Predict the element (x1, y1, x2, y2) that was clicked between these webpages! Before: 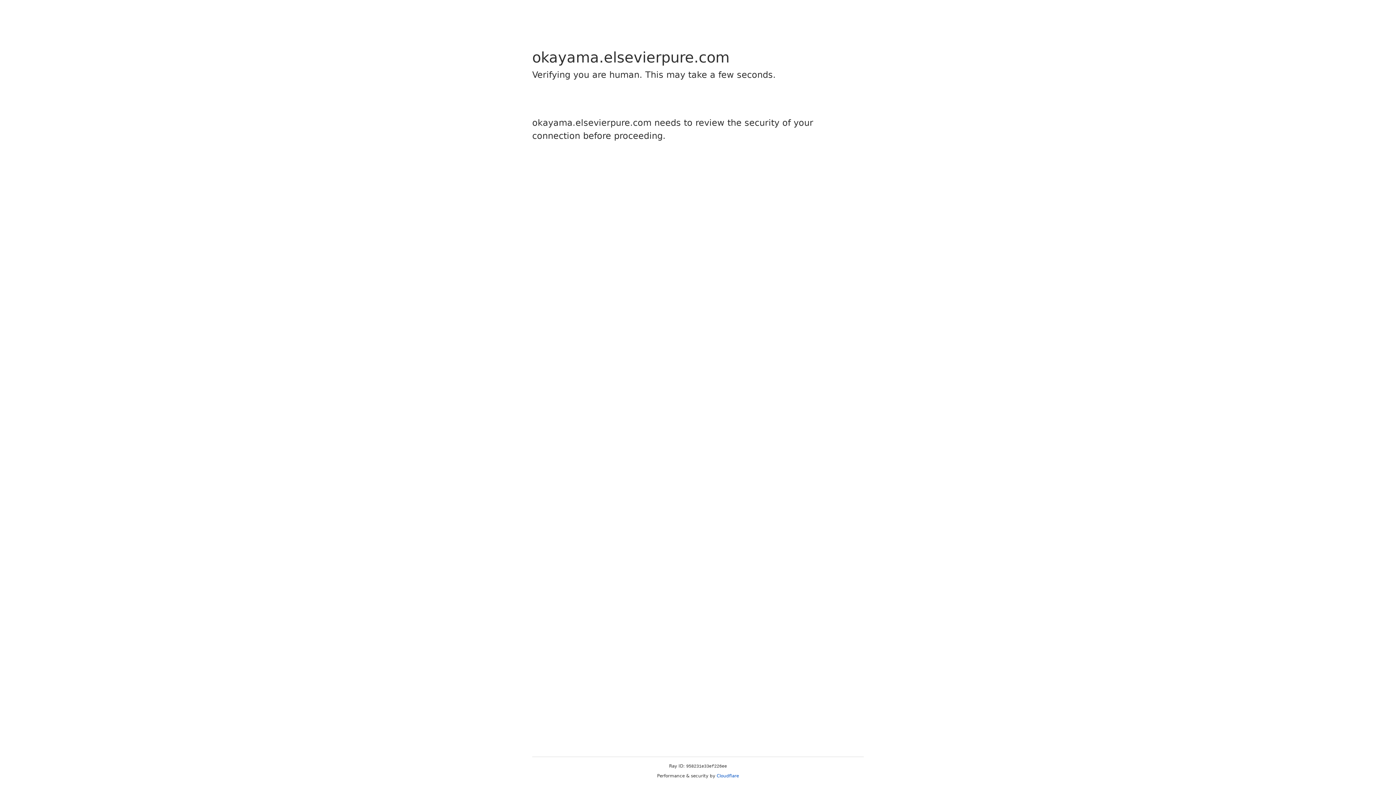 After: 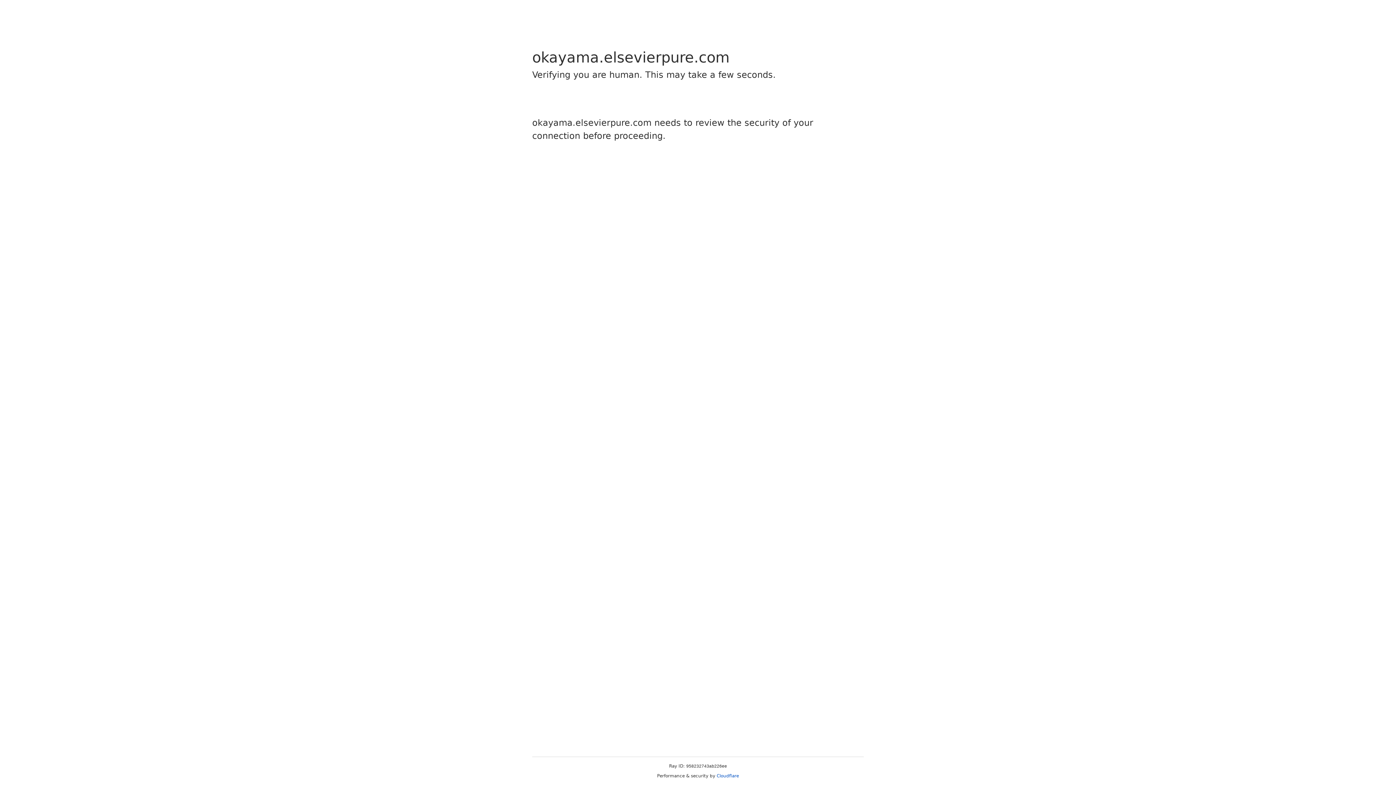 Action: bbox: (716, 773, 739, 778) label: Cloudflare